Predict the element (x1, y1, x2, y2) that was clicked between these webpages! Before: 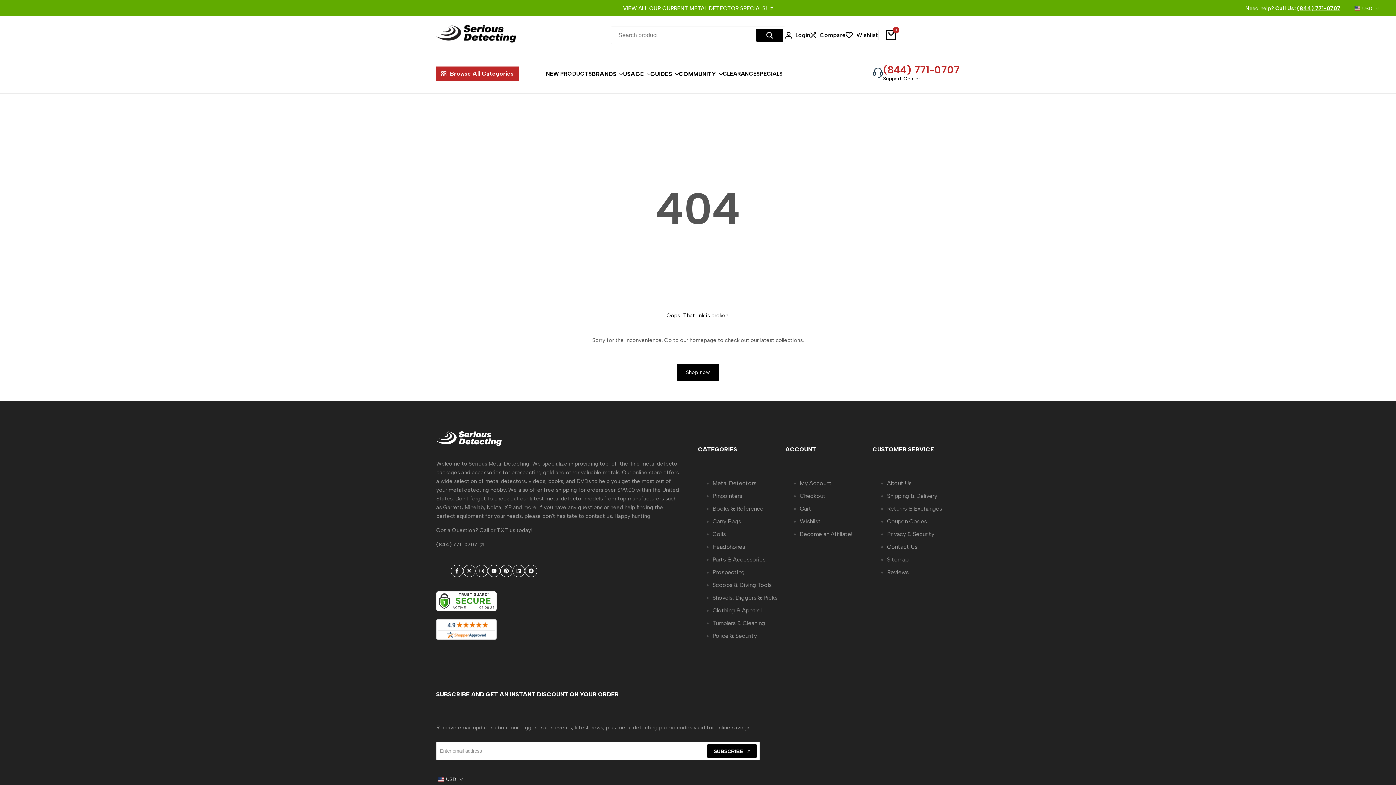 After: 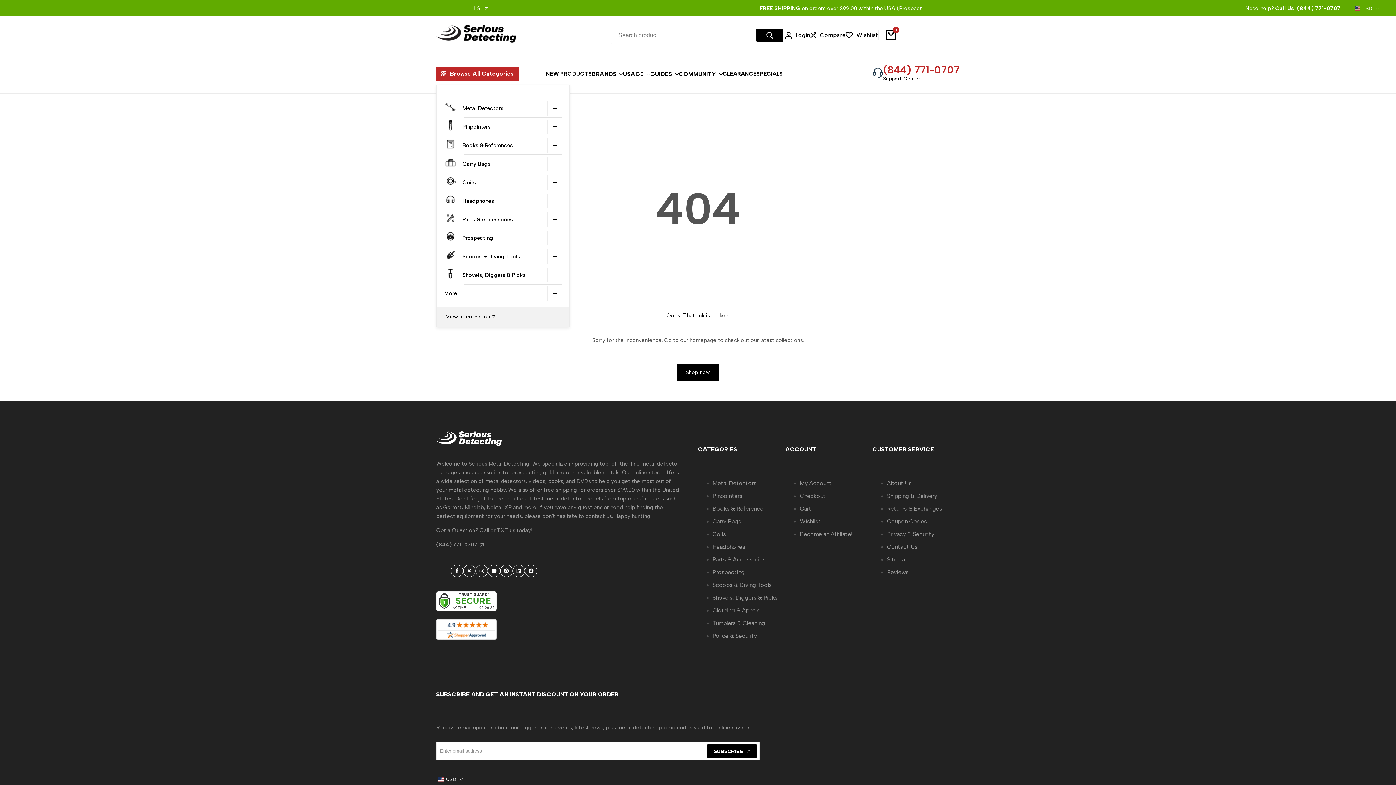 Action: label: Browse All Categories bbox: (436, 66, 518, 81)